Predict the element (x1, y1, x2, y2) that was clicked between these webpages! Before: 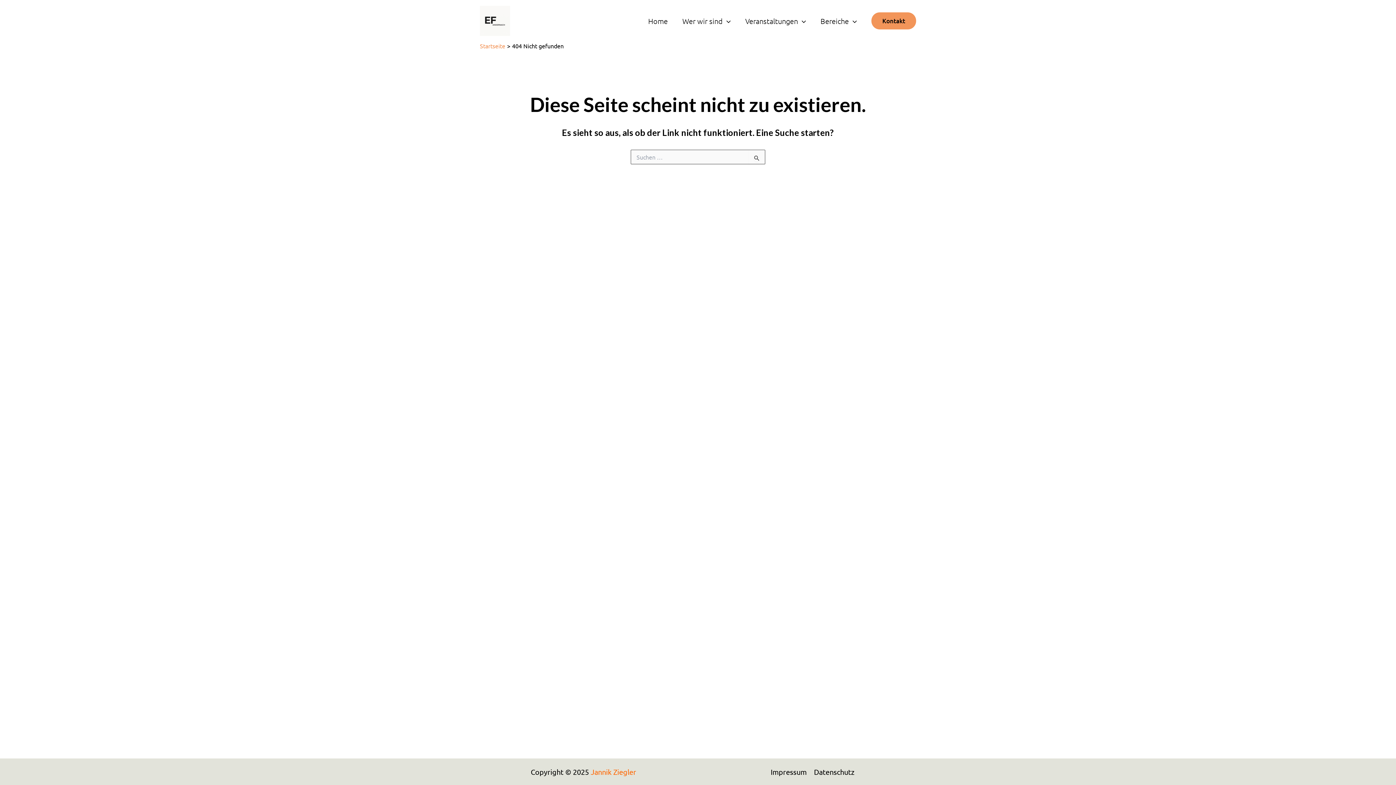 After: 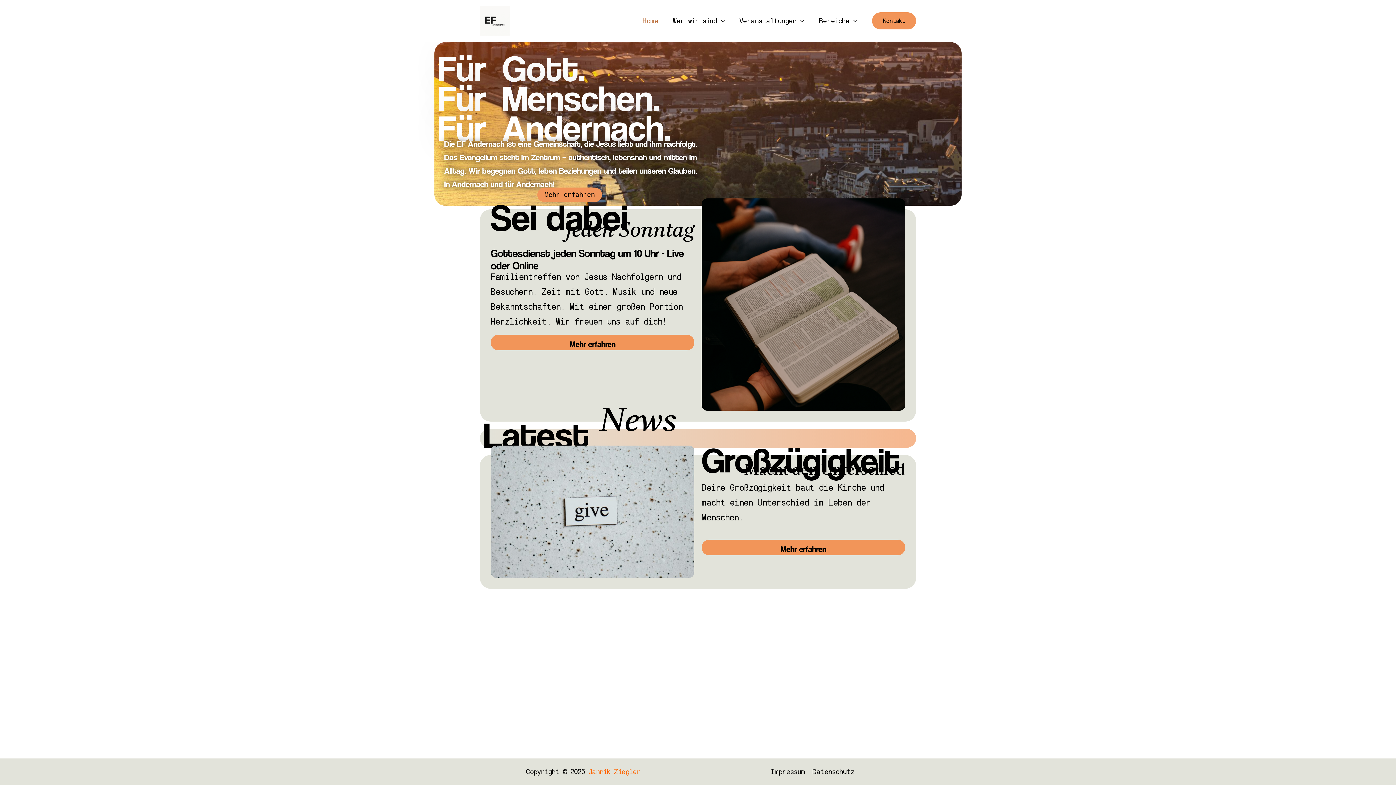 Action: label: Home bbox: (641, 11, 675, 30)